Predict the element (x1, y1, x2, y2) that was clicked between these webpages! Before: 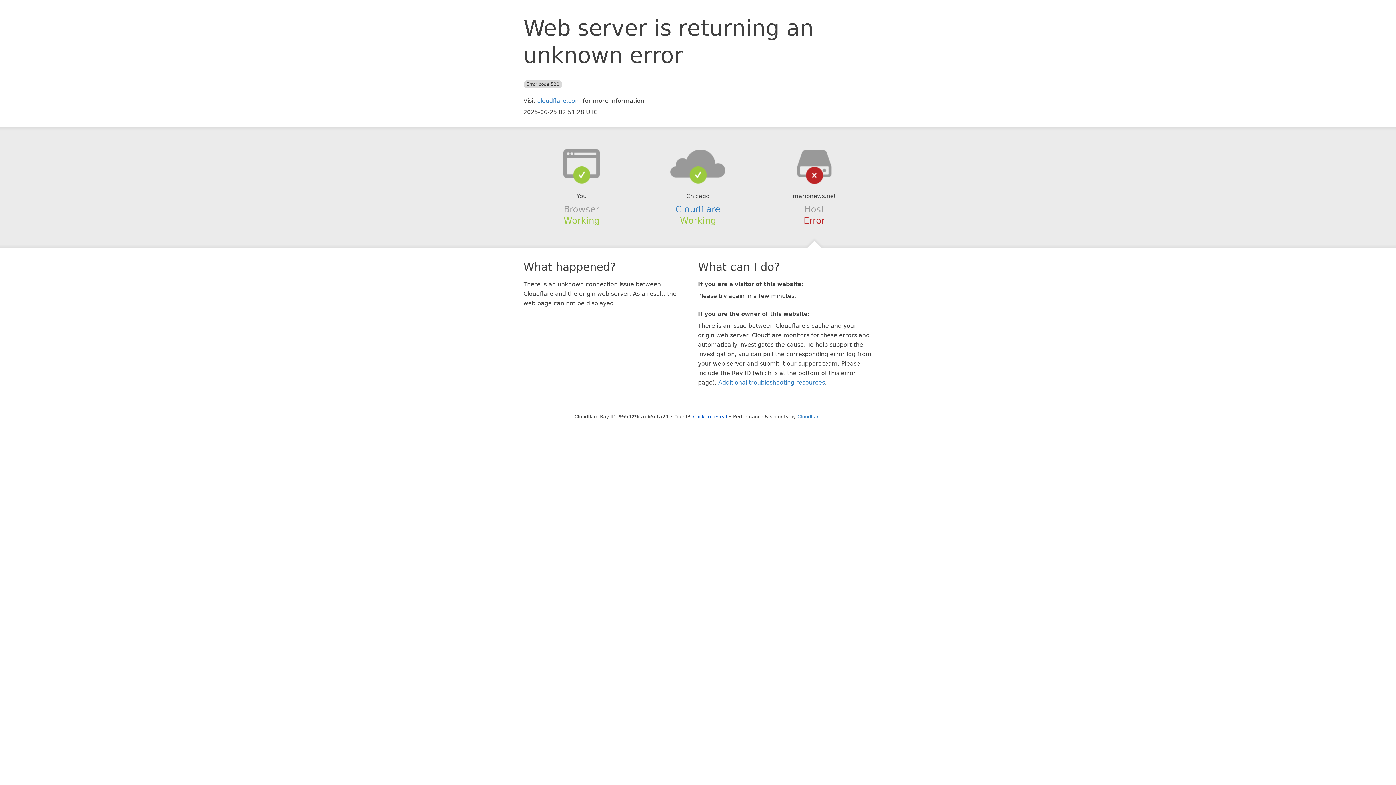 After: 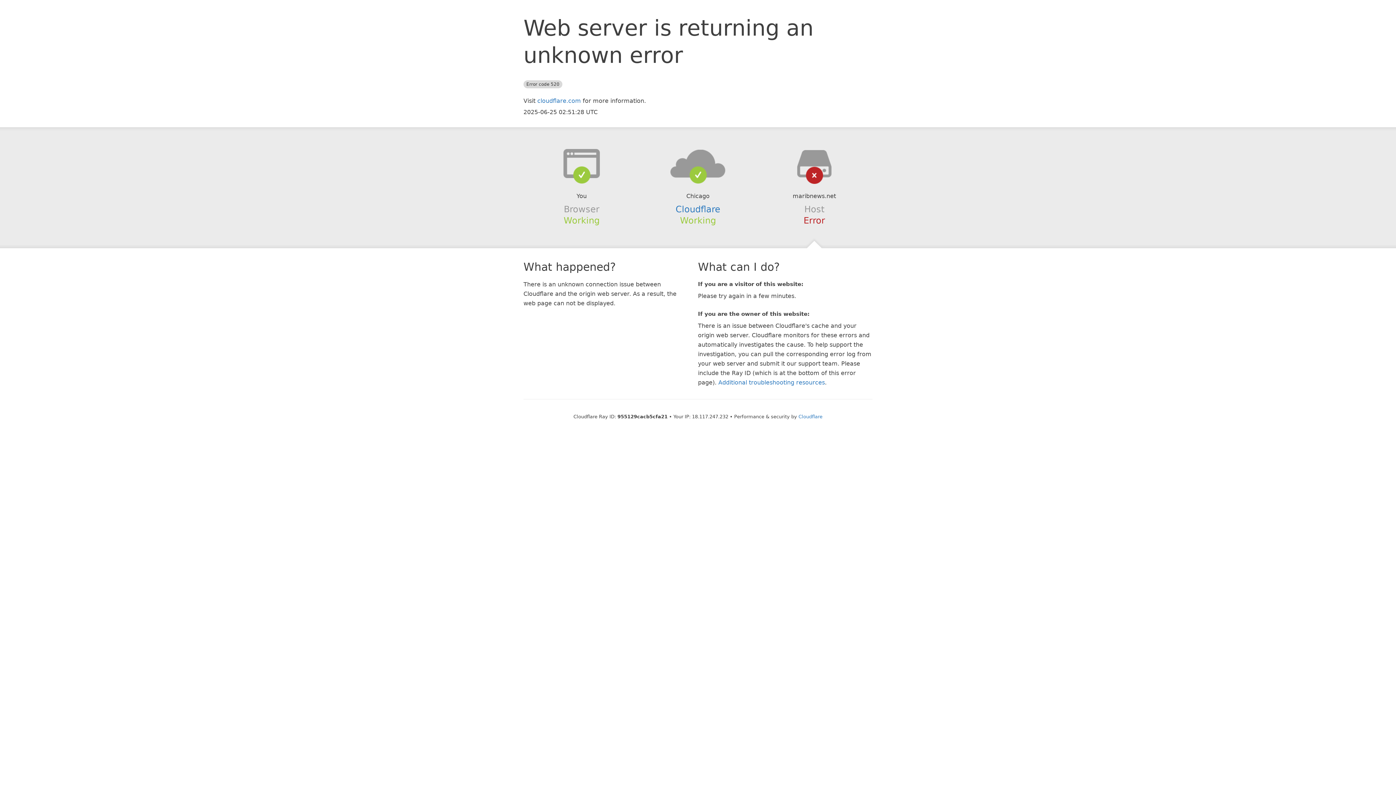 Action: bbox: (693, 414, 727, 419) label: Click to reveal